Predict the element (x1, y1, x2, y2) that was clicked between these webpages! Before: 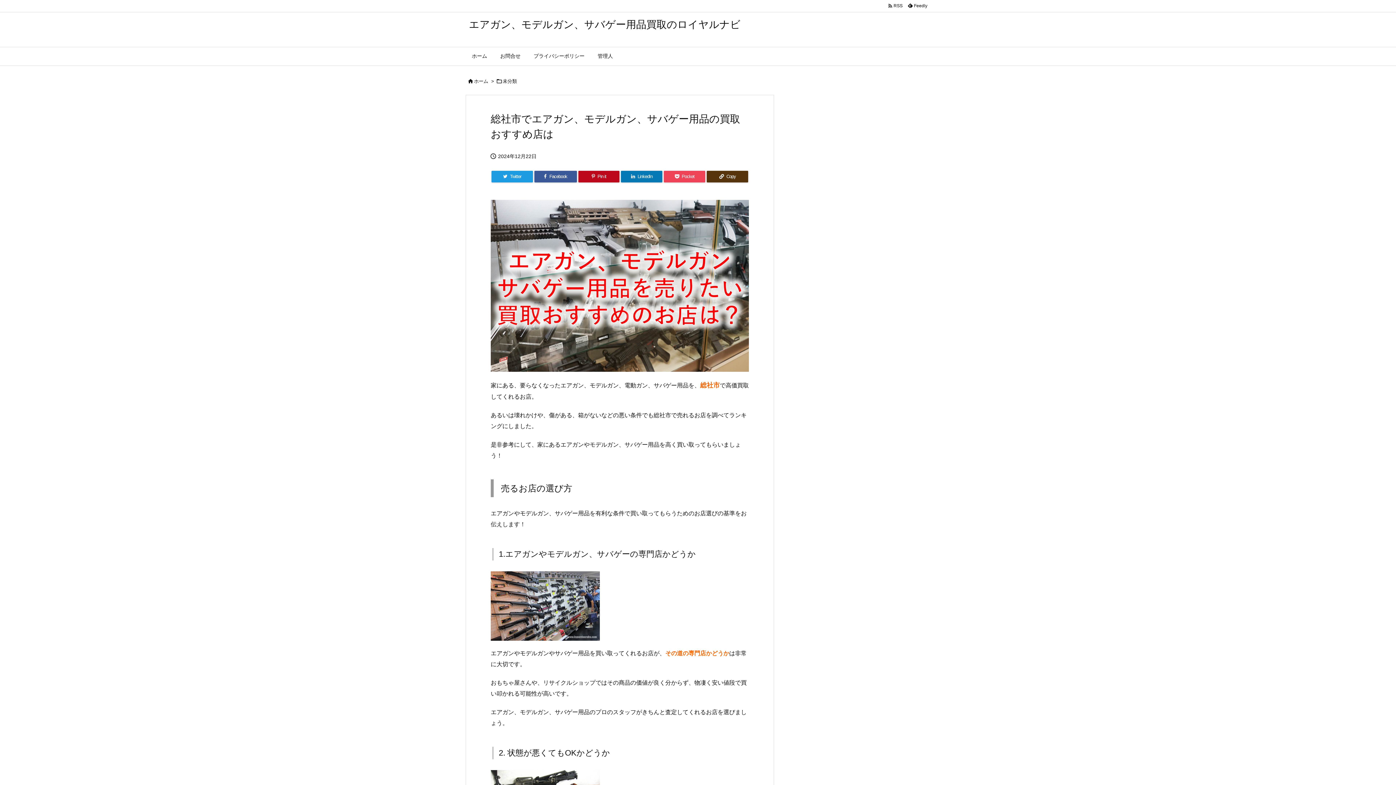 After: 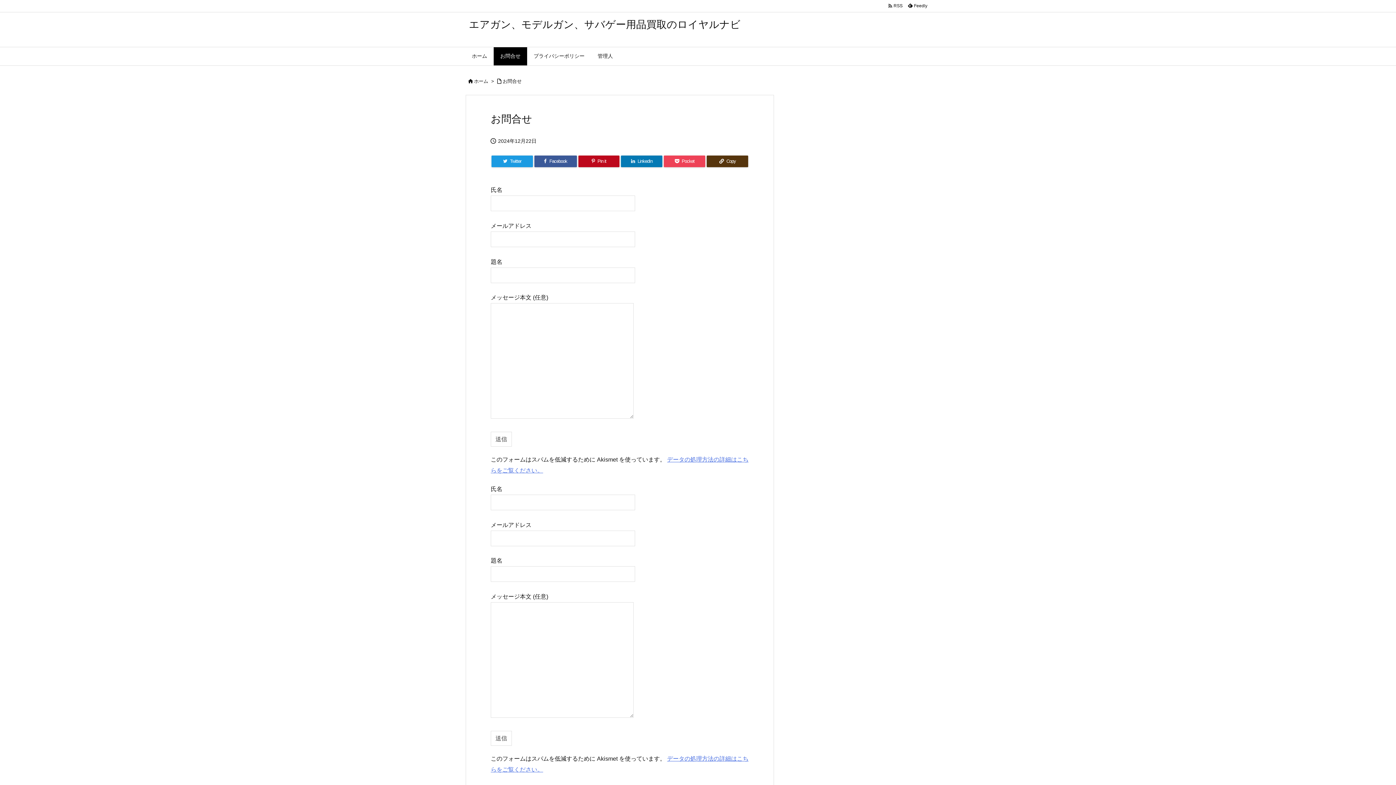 Action: bbox: (493, 47, 527, 65) label: お問合せ